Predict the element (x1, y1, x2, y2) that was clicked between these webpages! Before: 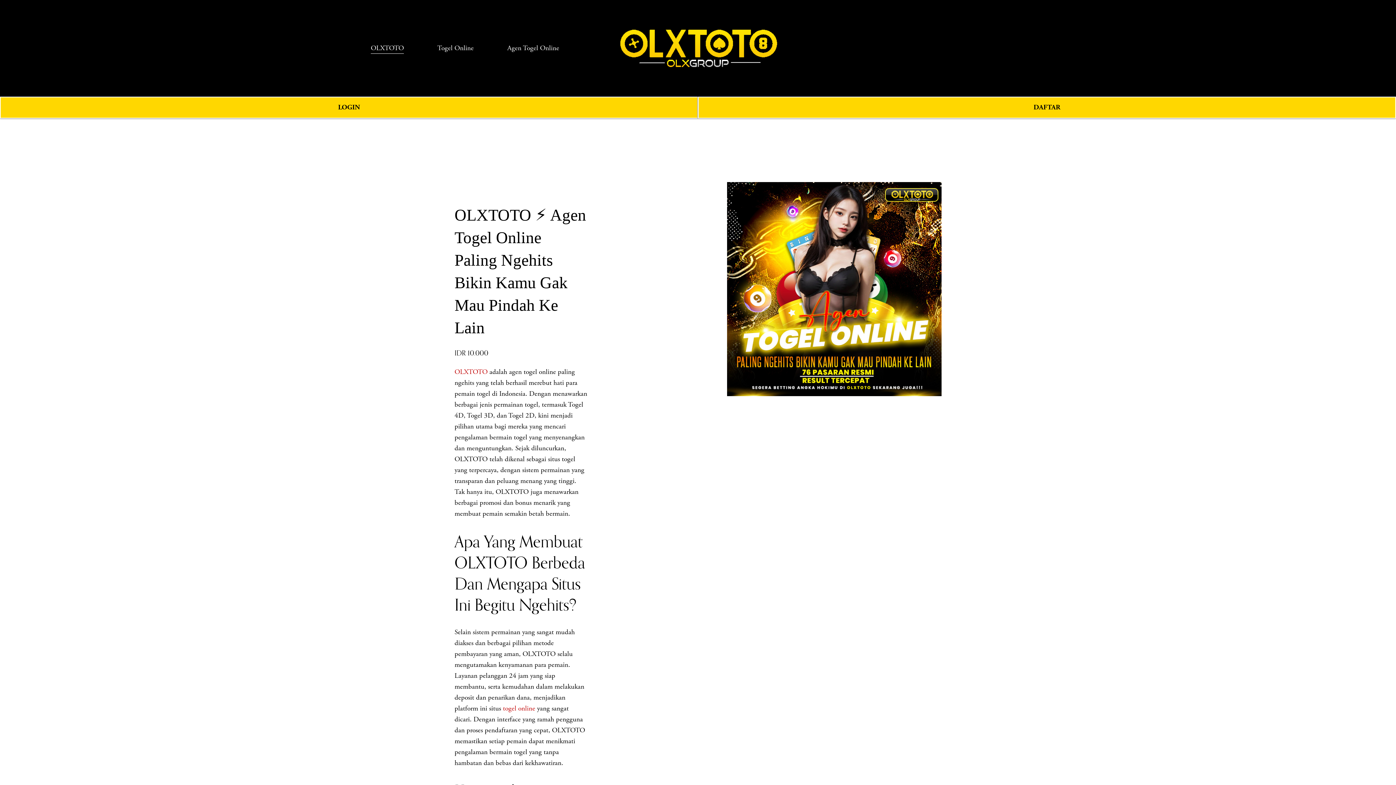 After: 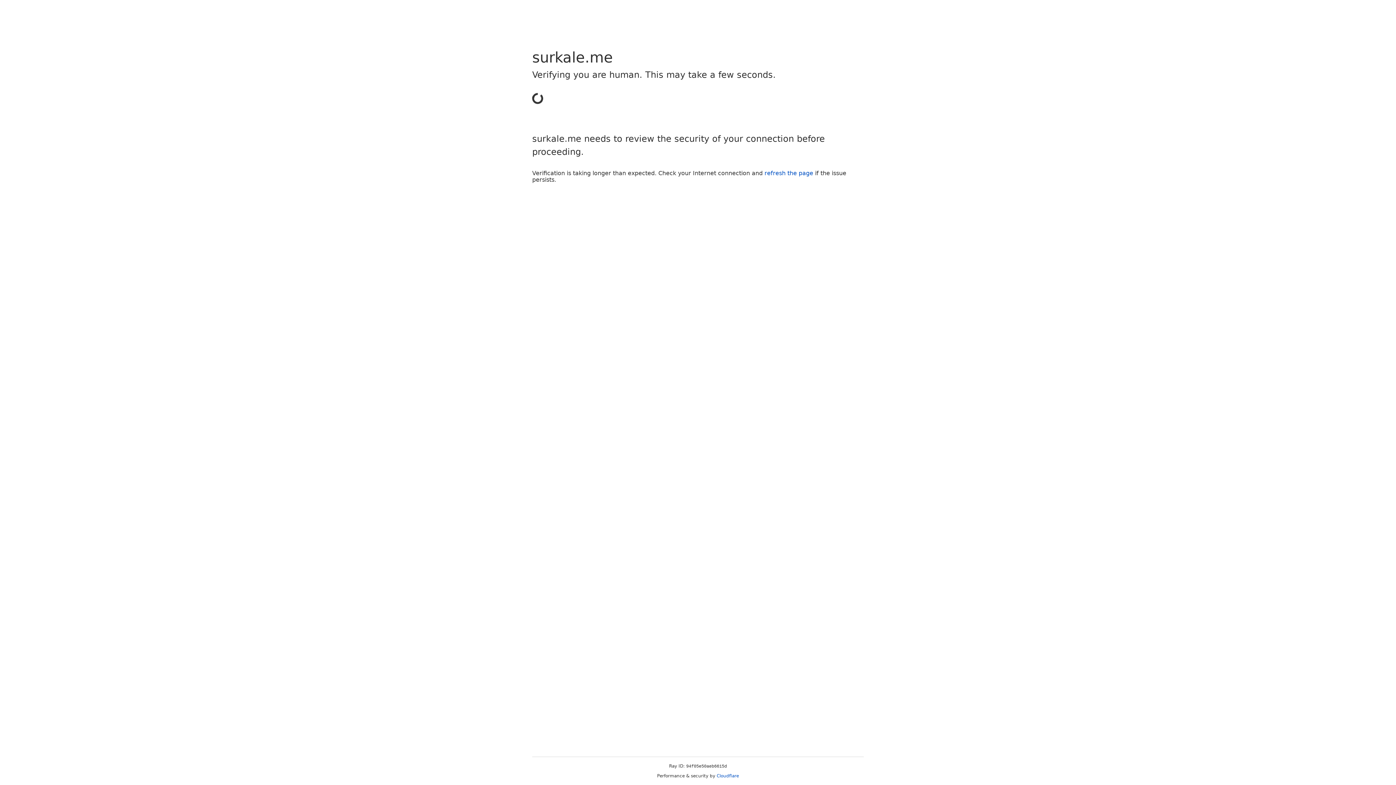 Action: bbox: (0, 96, 698, 118) label: LOGIN